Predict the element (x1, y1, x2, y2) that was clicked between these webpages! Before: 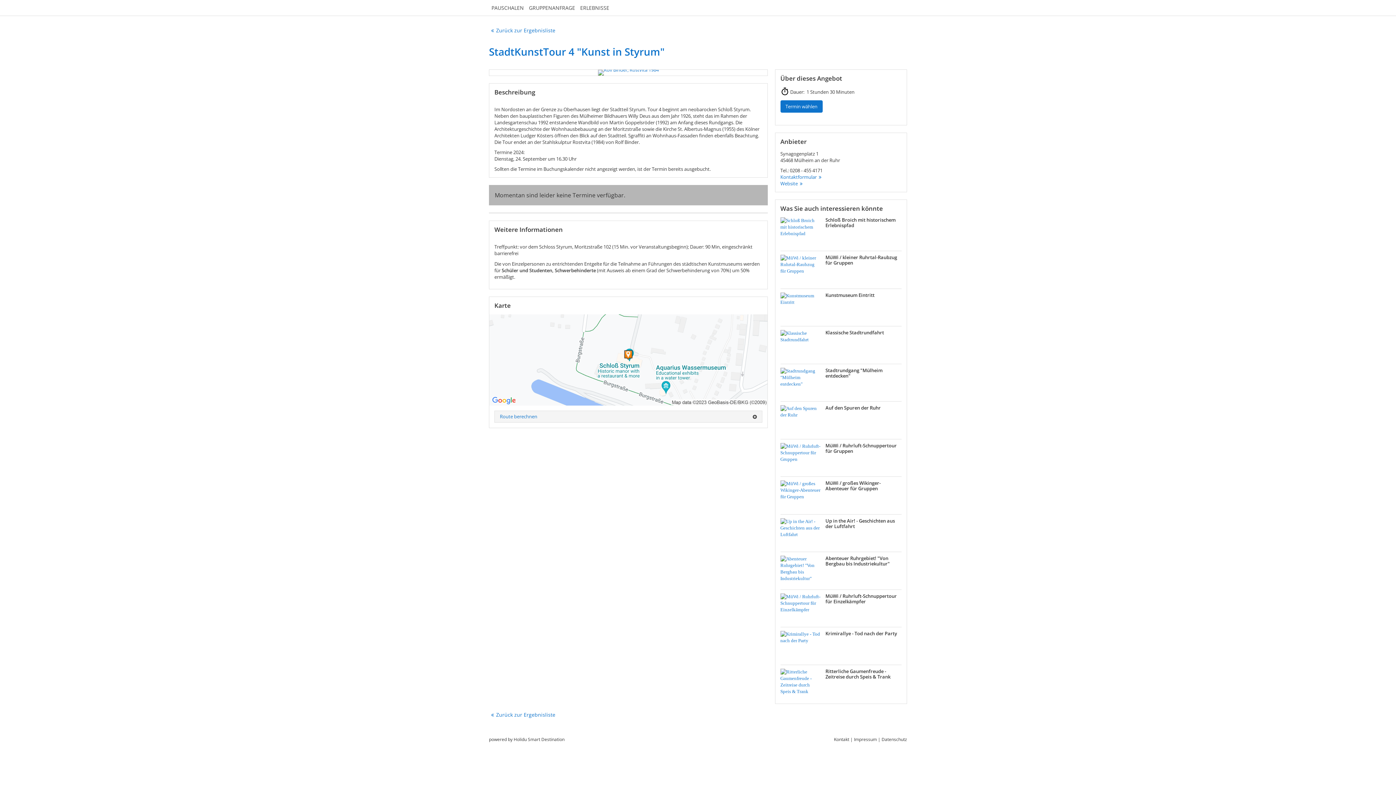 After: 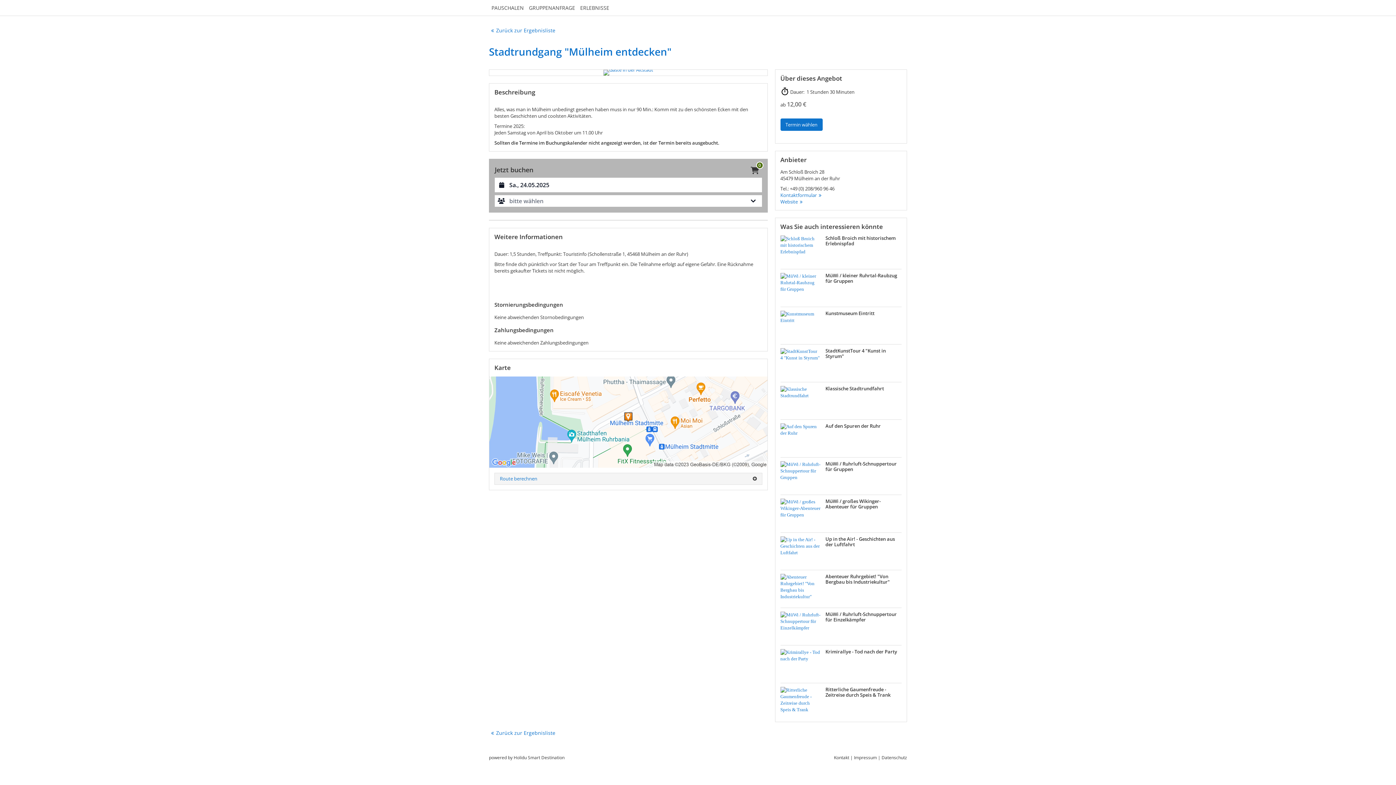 Action: label: Stadtrundgang "Mülheim entdecken" bbox: (780, 363, 901, 397)